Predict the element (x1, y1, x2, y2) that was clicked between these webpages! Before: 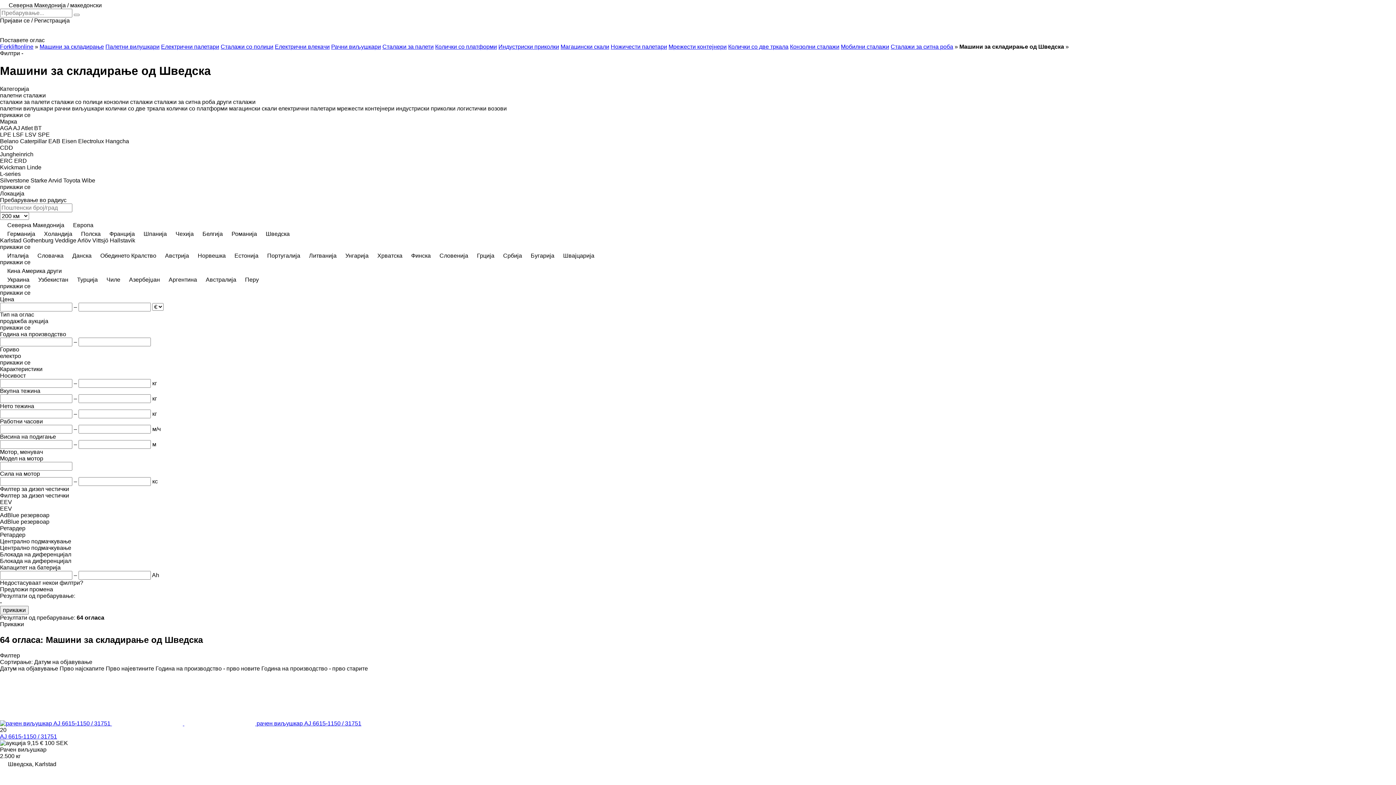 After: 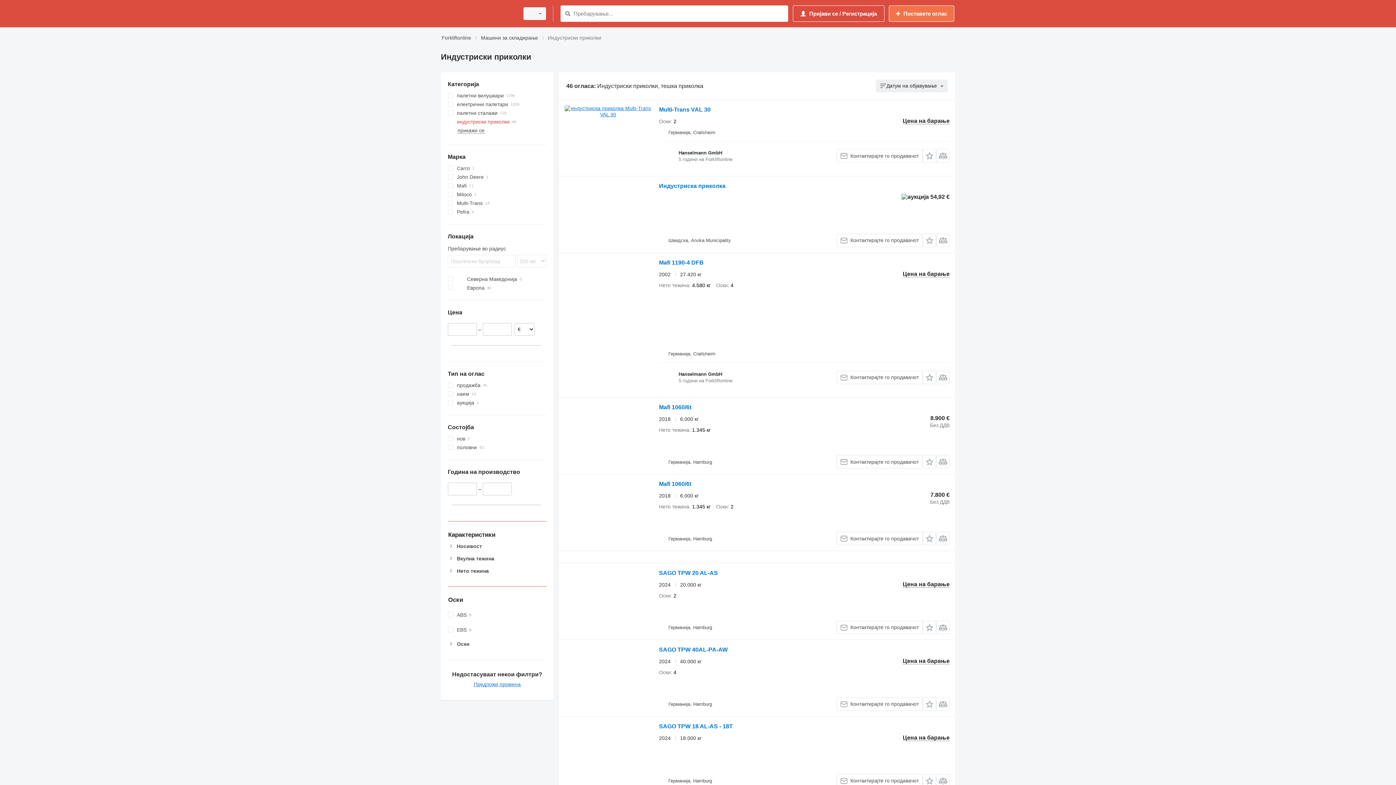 Action: label: Индустриски приколки bbox: (498, 43, 559, 49)